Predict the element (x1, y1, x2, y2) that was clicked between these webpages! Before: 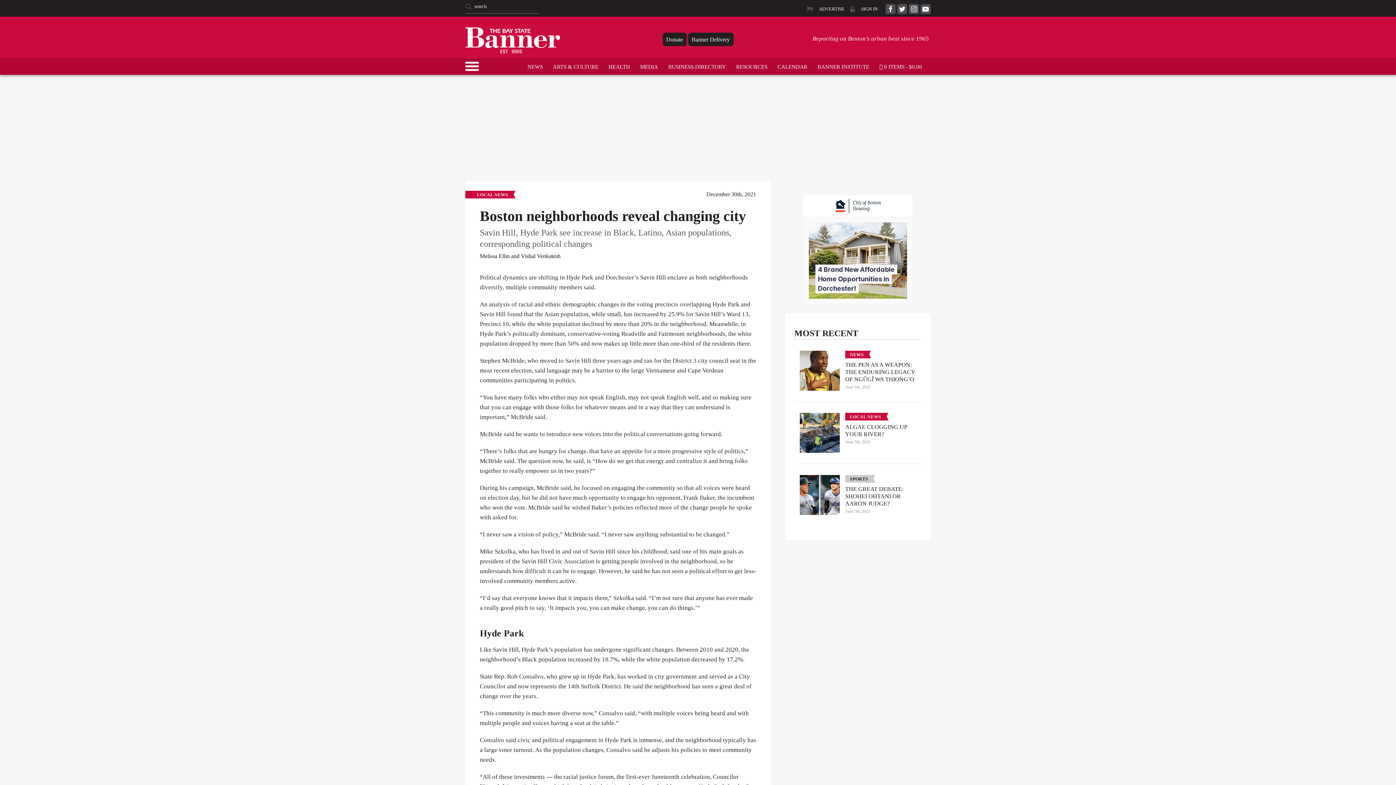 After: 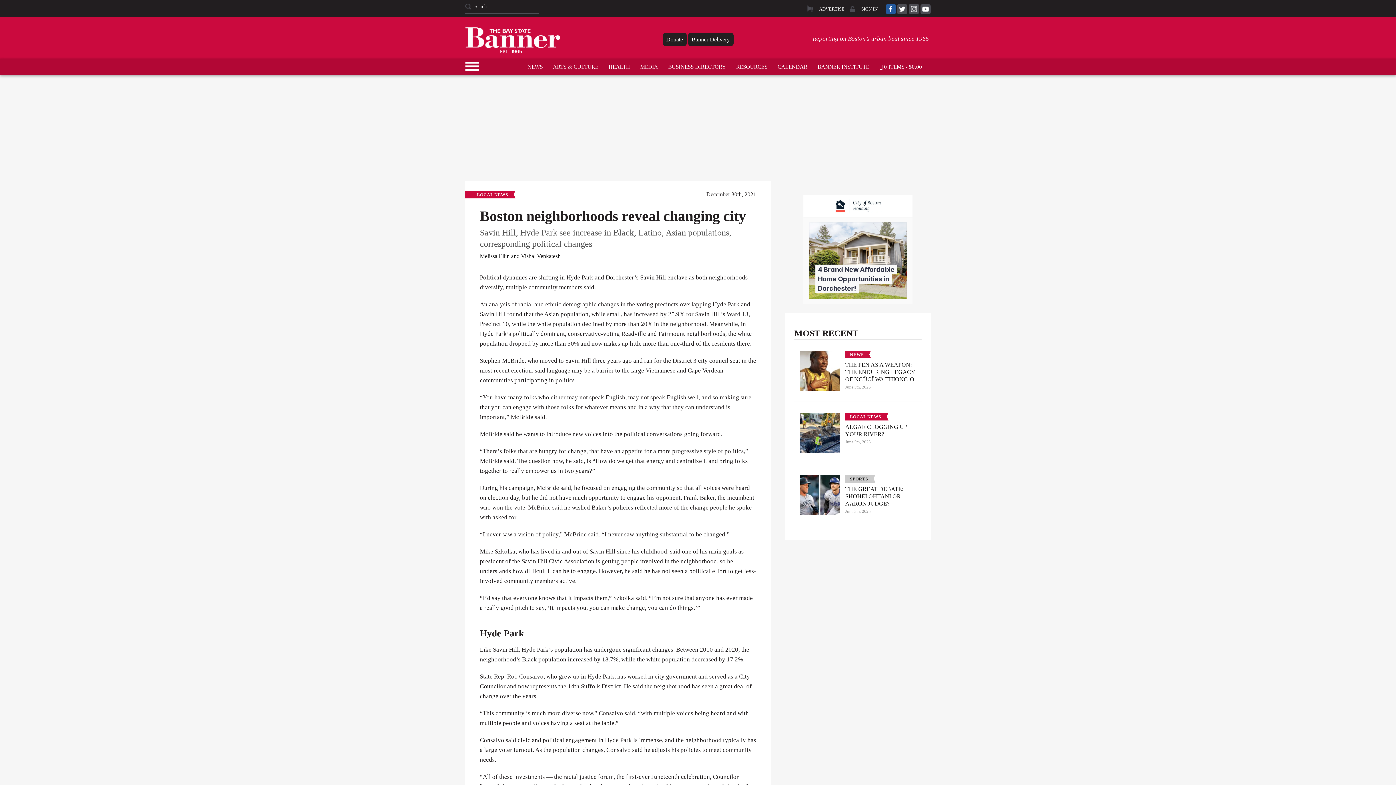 Action: bbox: (885, 4, 896, 14)